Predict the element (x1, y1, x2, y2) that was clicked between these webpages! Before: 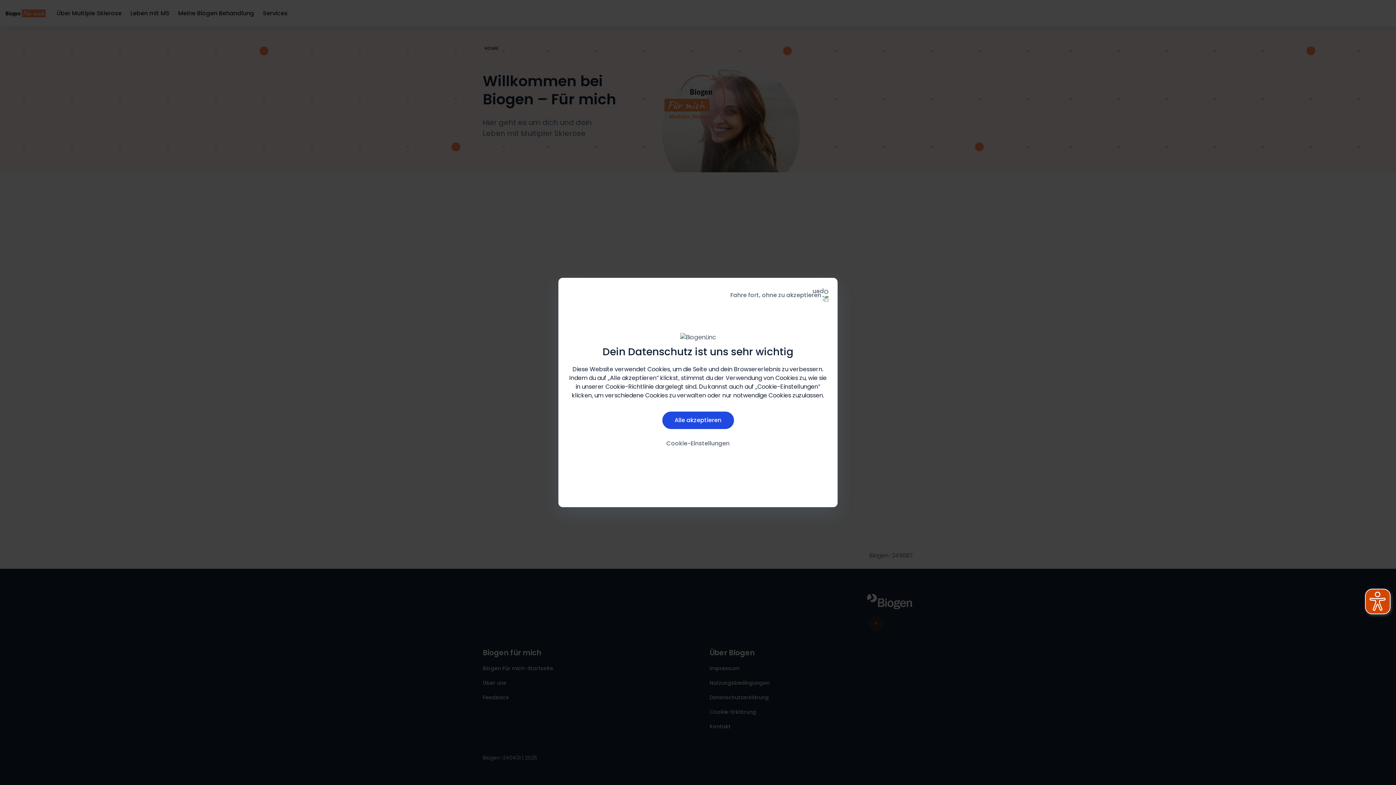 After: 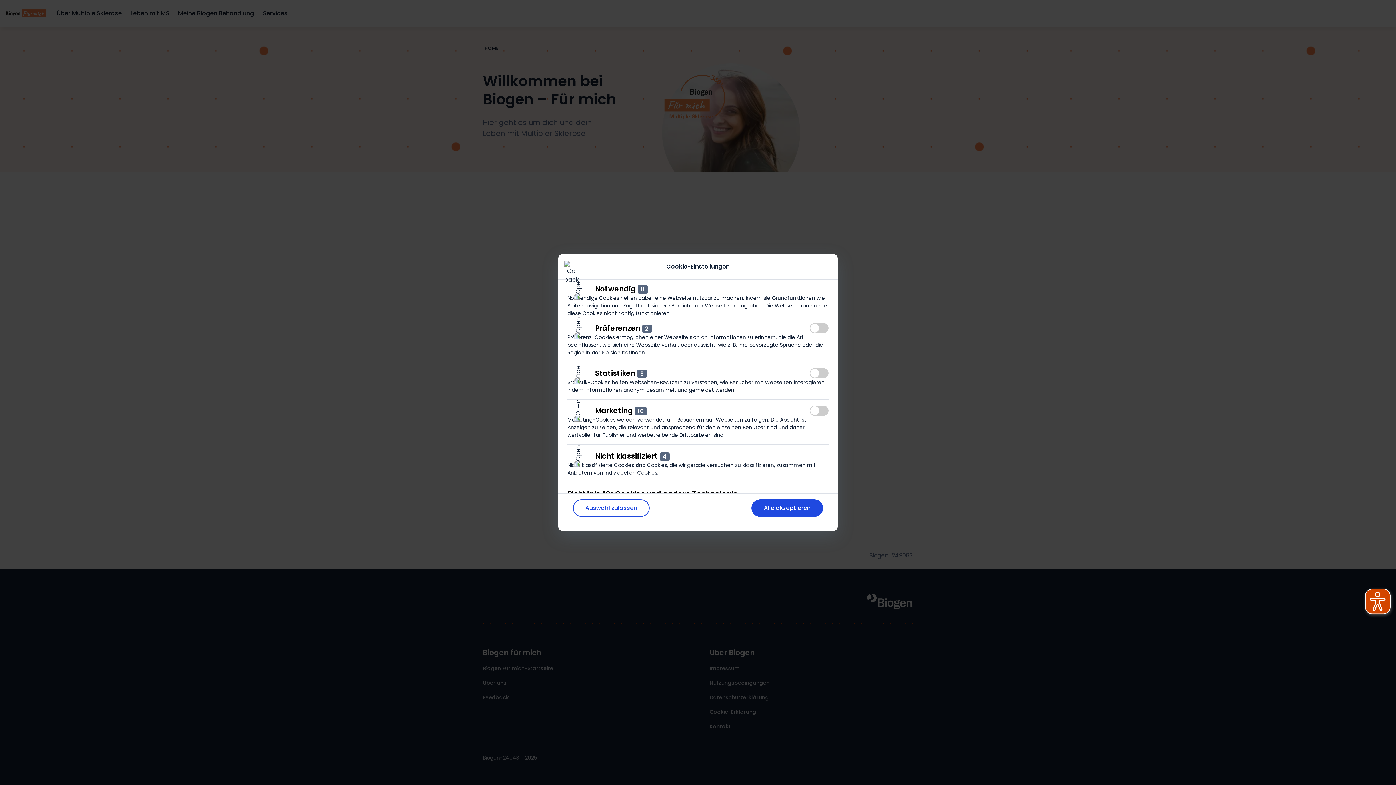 Action: label: Cookie-Einstellungen bbox: (654, 434, 742, 452)